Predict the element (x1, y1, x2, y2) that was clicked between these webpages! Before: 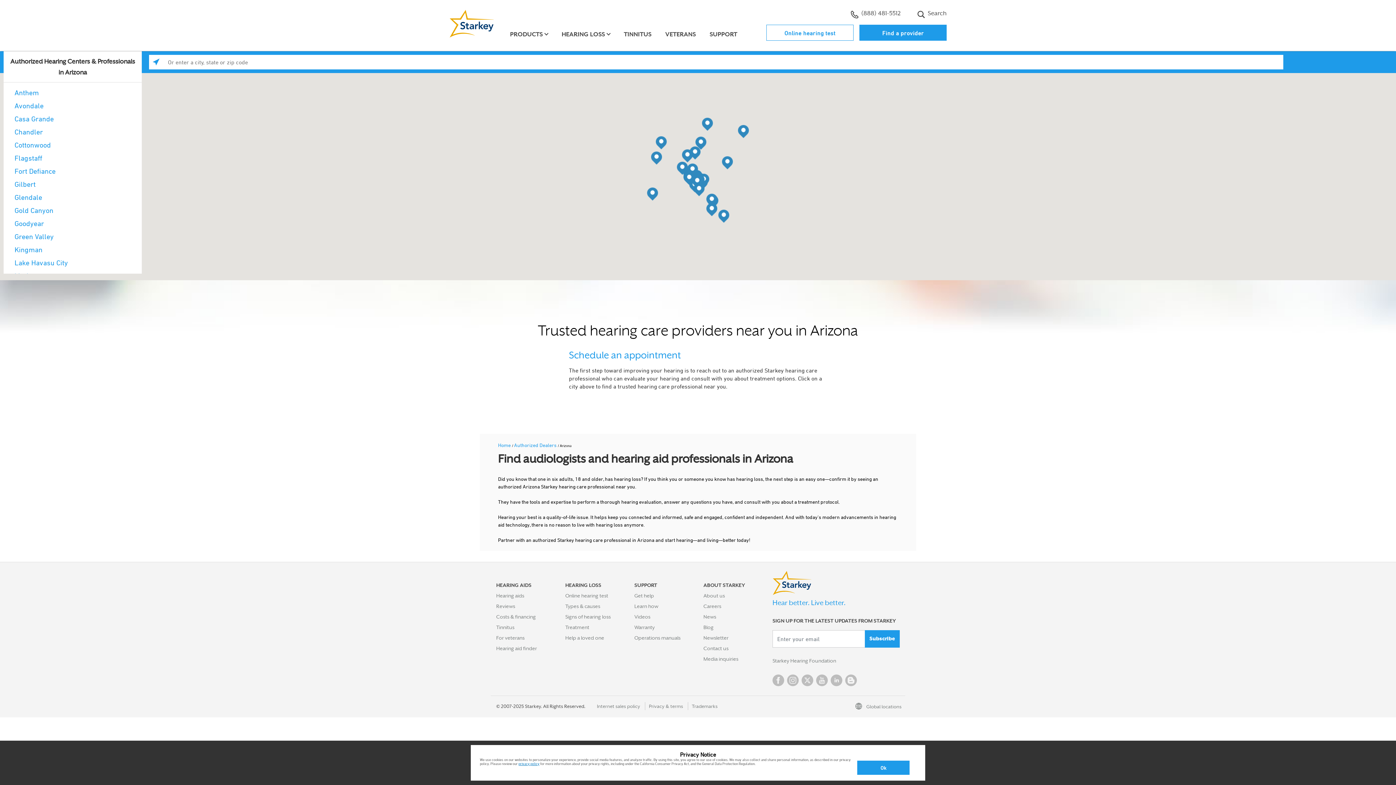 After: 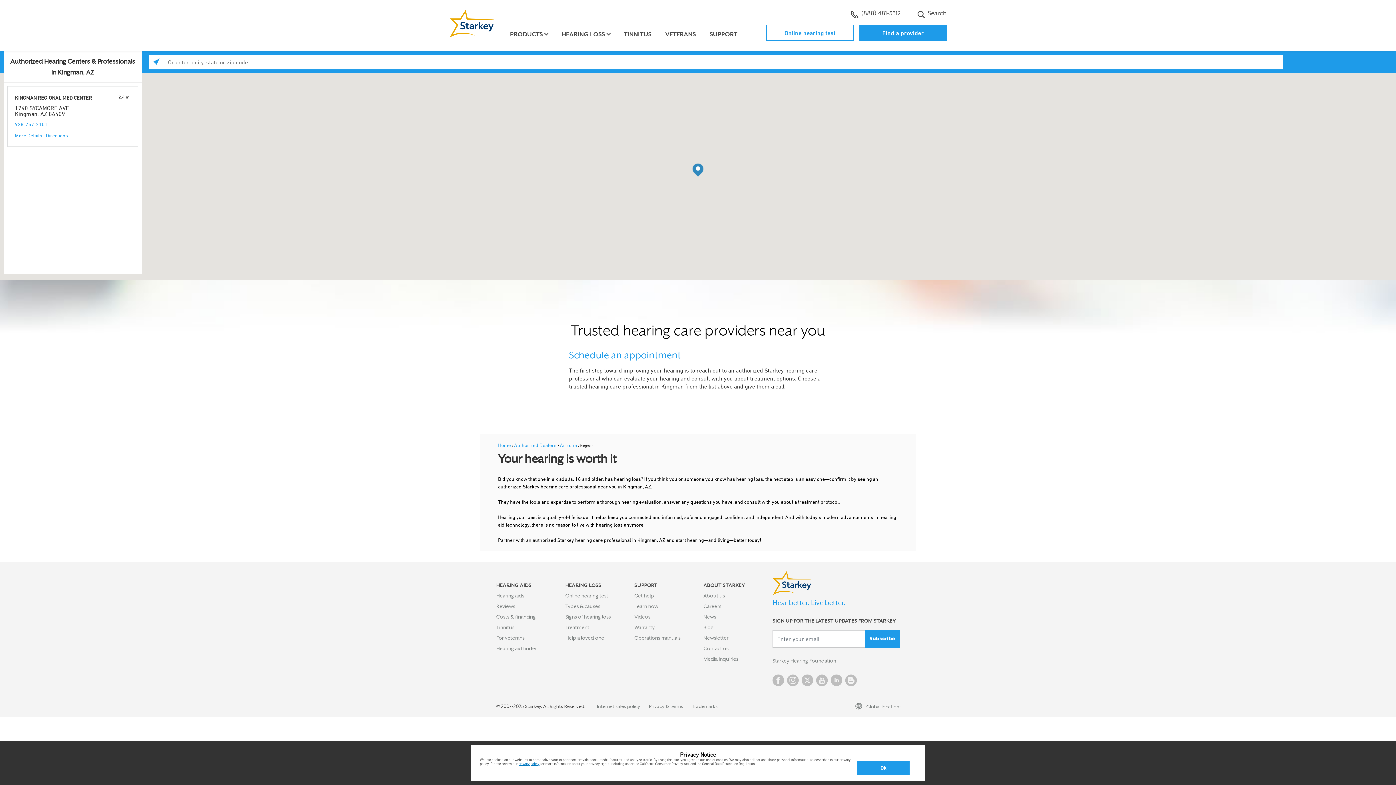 Action: label: Kingman bbox: (14, 245, 42, 253)